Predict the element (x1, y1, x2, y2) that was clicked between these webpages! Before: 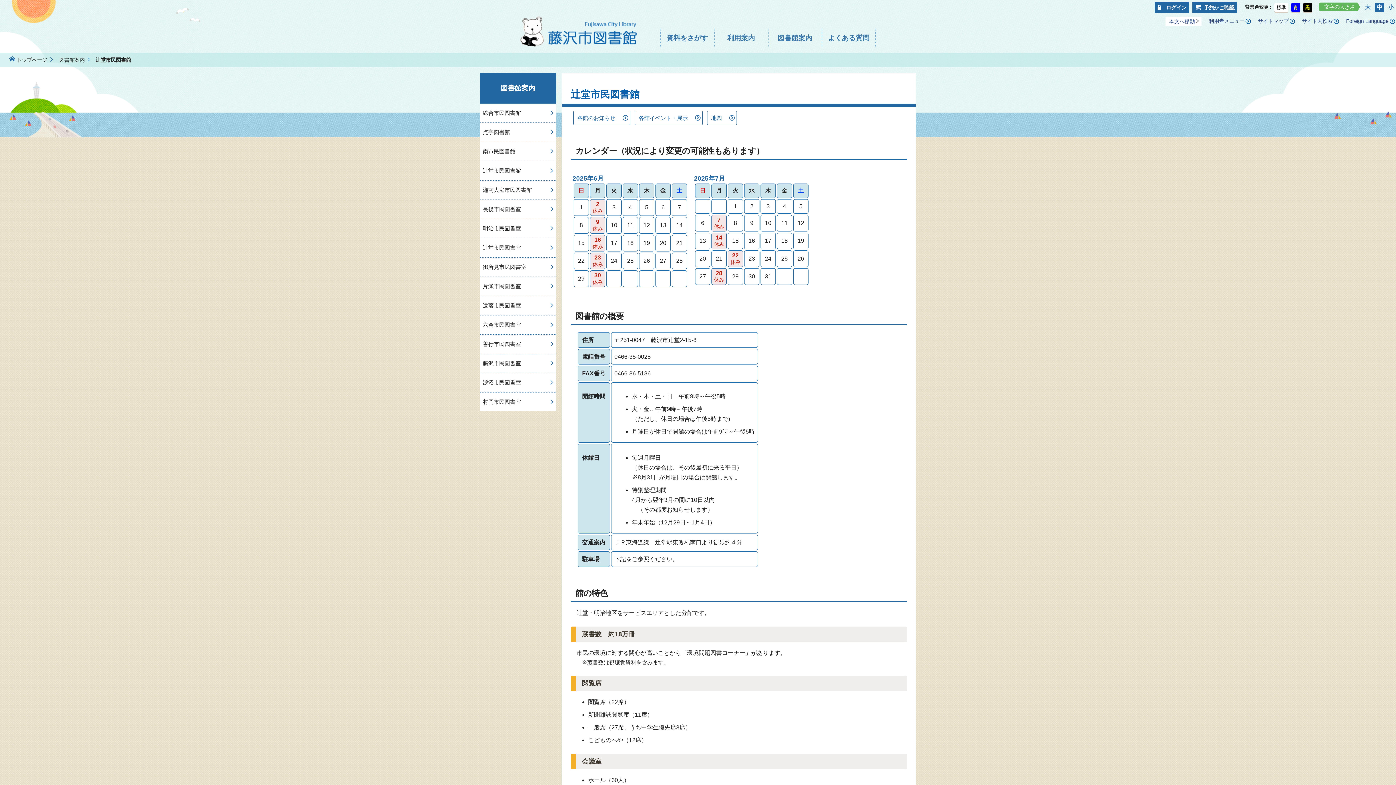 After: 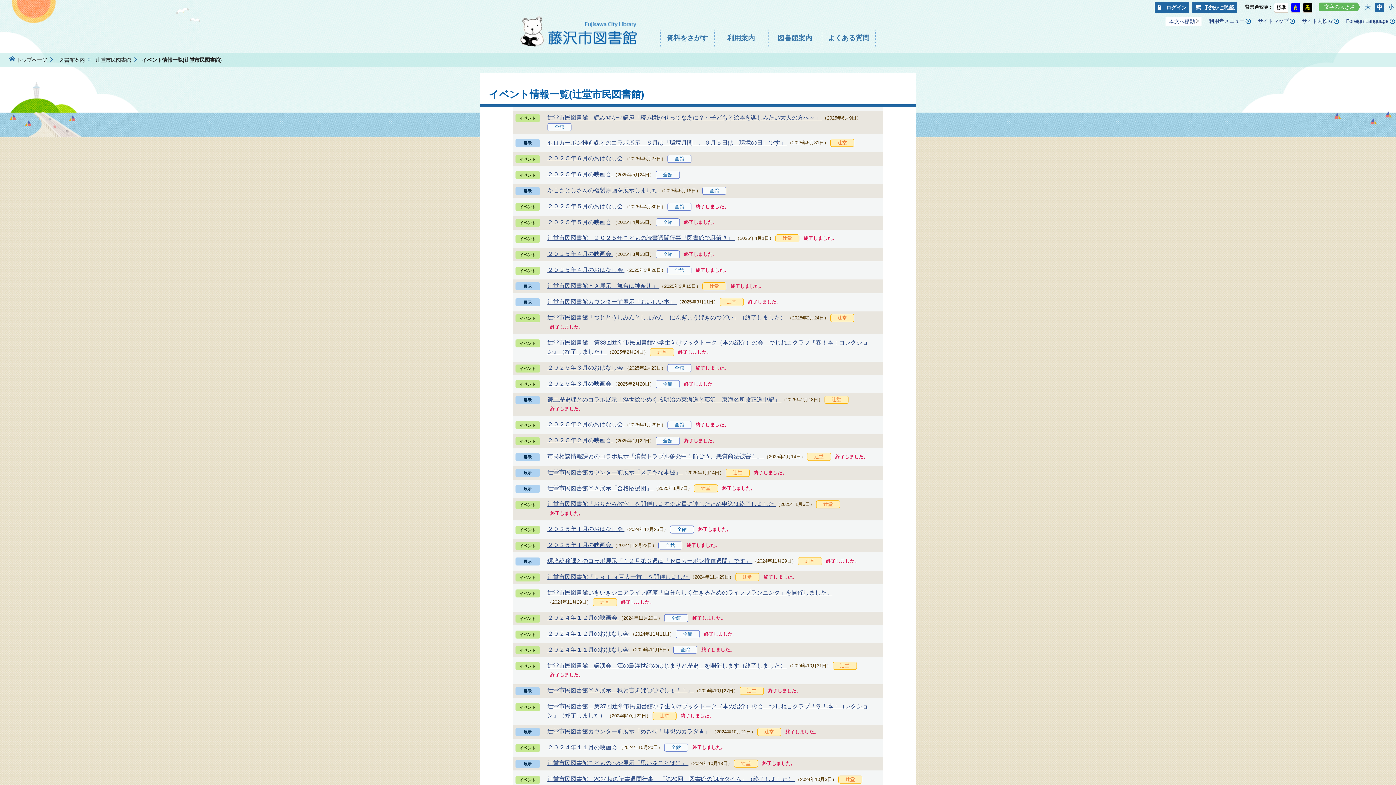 Action: bbox: (634, 110, 702, 125) label: 各館イベント・展示